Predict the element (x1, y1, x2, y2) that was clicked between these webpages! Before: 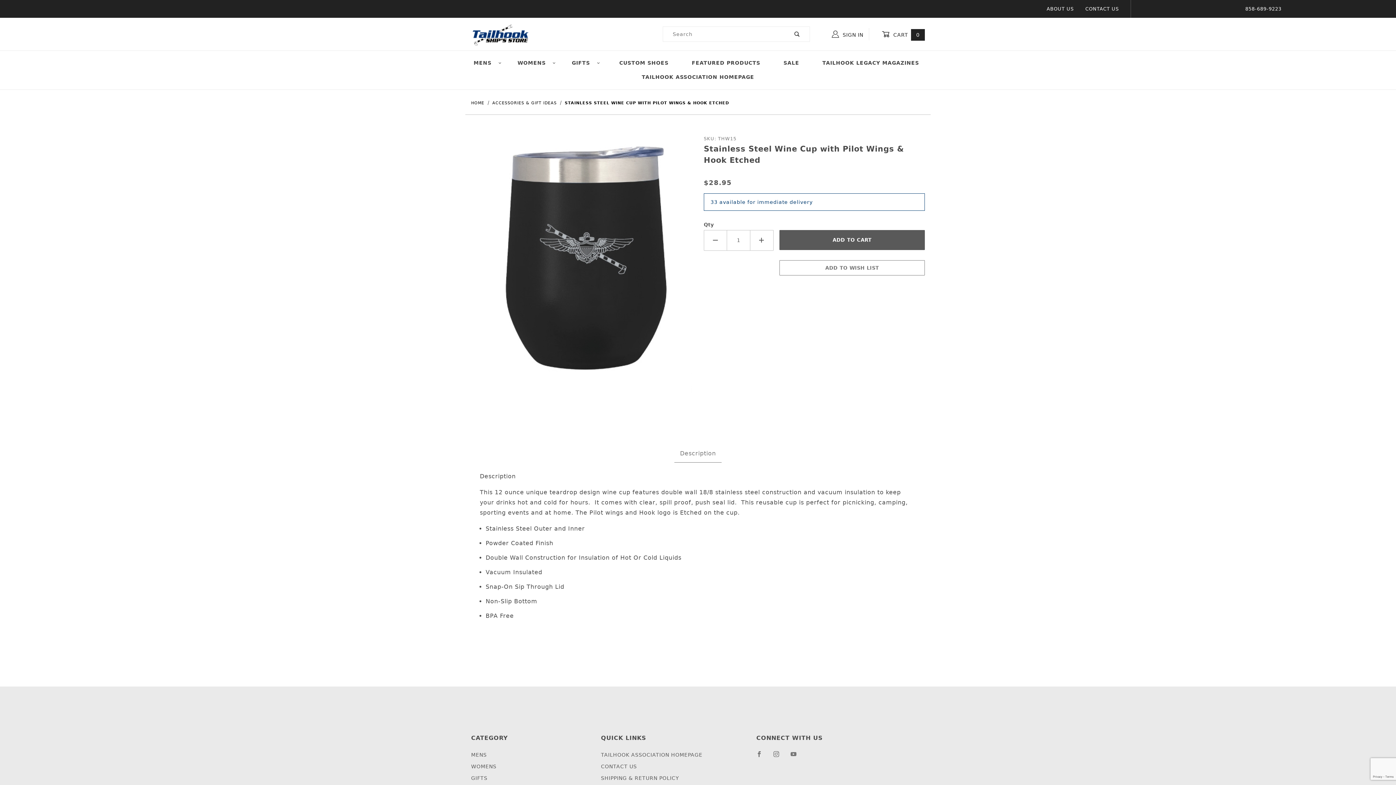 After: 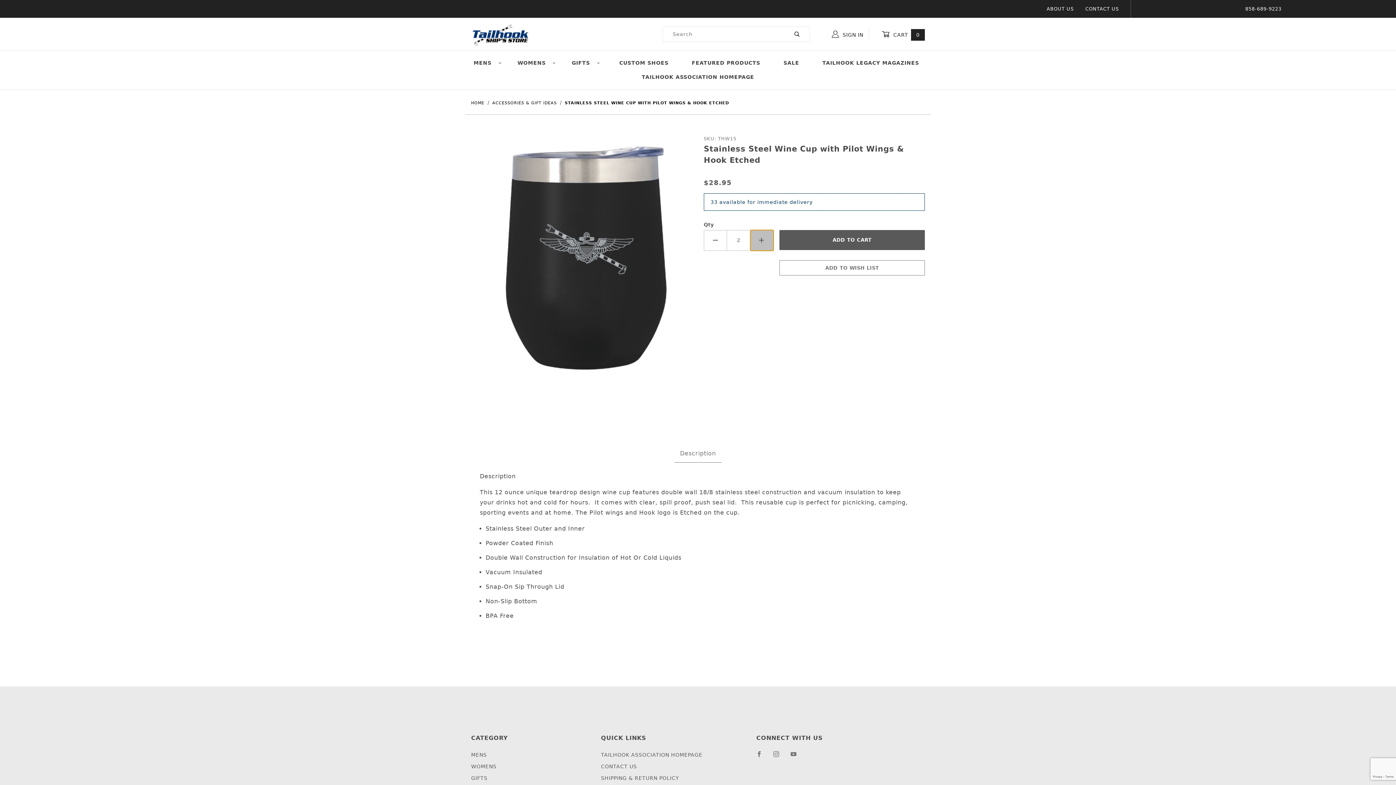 Action: bbox: (750, 230, 773, 250) label: Increase Quantity